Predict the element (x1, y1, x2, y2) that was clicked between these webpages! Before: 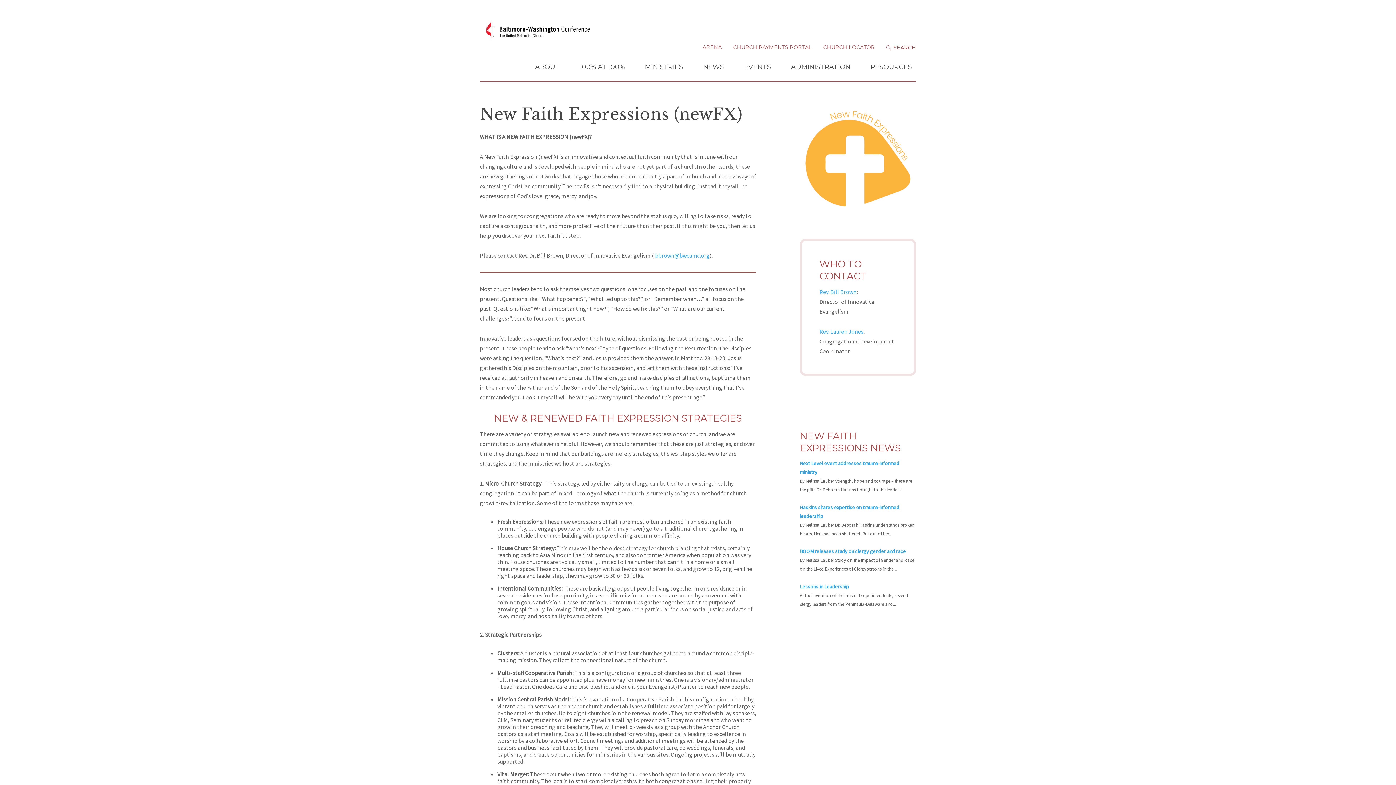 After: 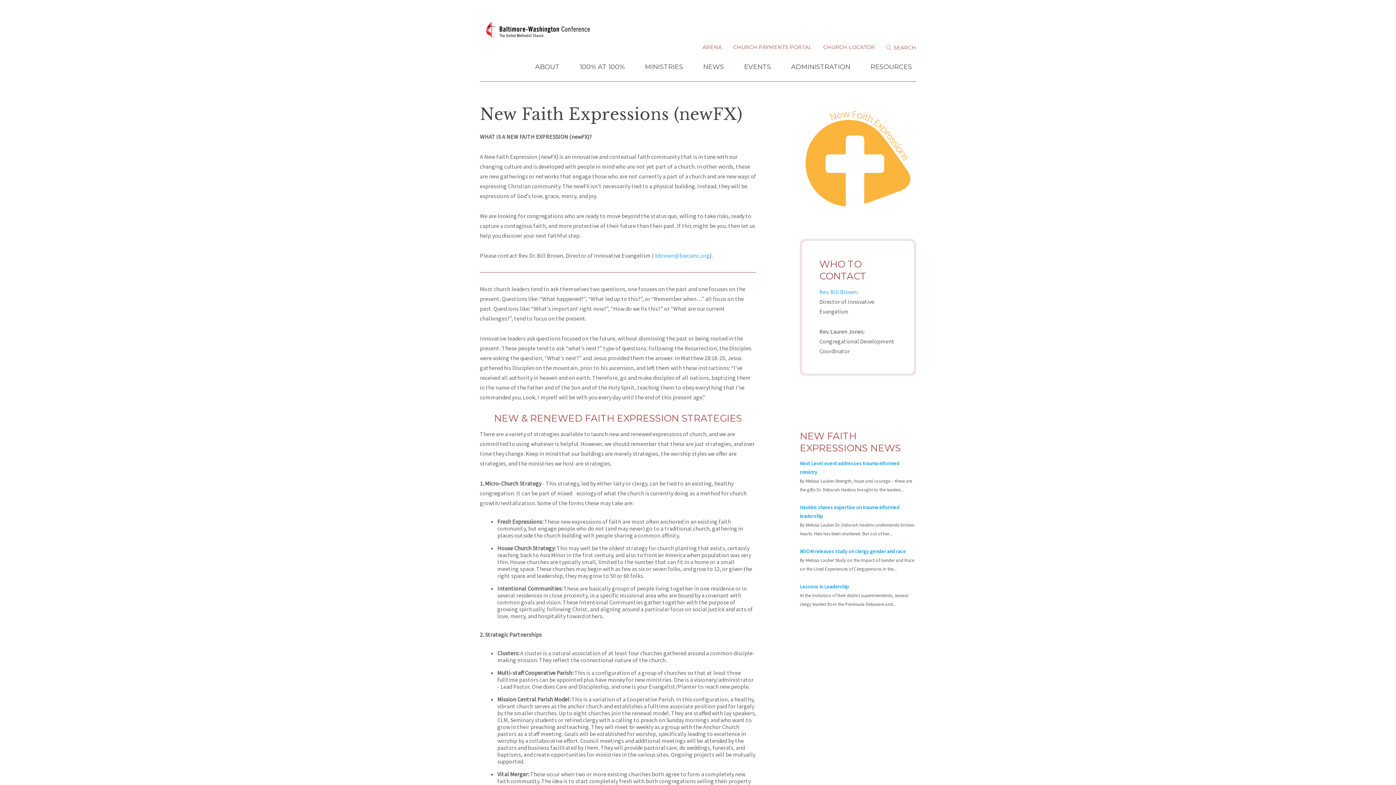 Action: label: Rev. Lauren Jones bbox: (819, 327, 863, 335)